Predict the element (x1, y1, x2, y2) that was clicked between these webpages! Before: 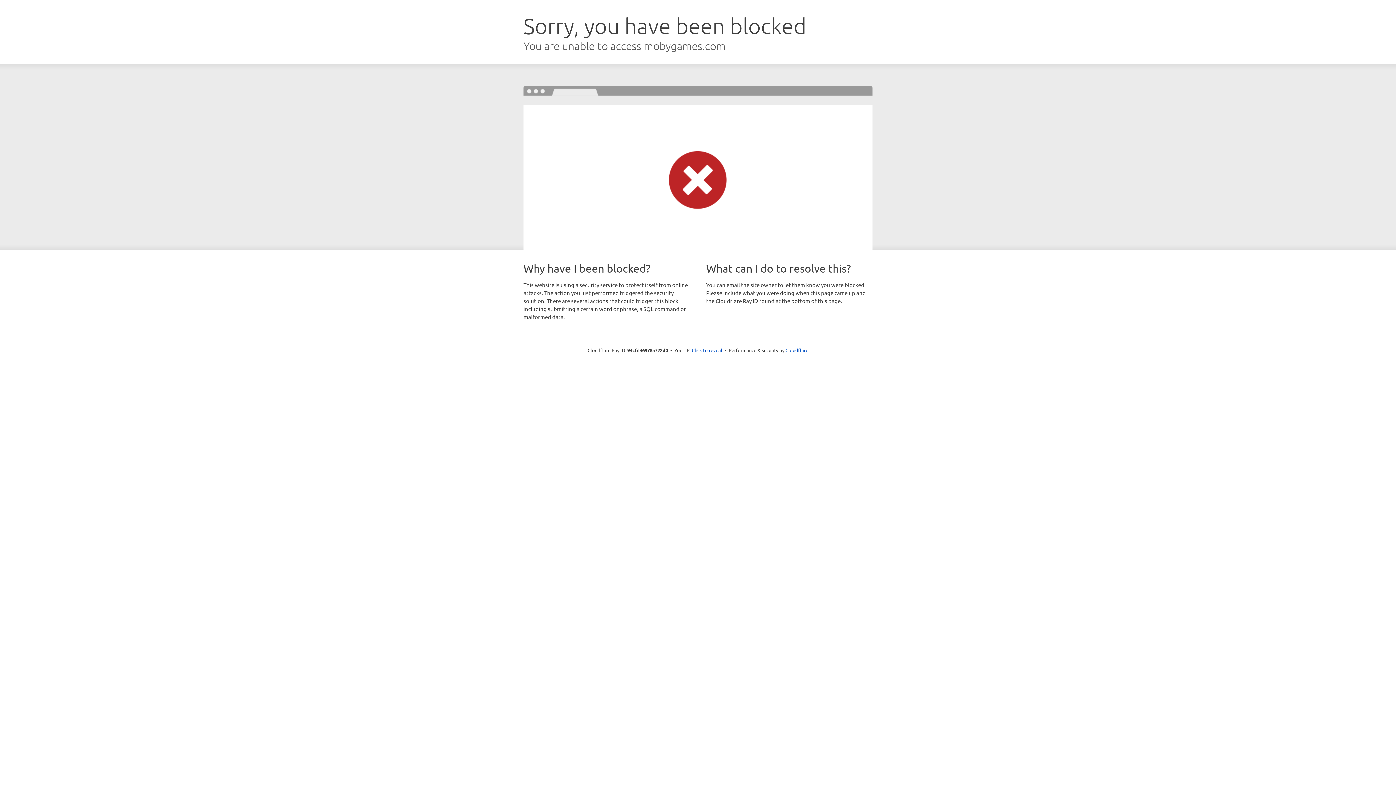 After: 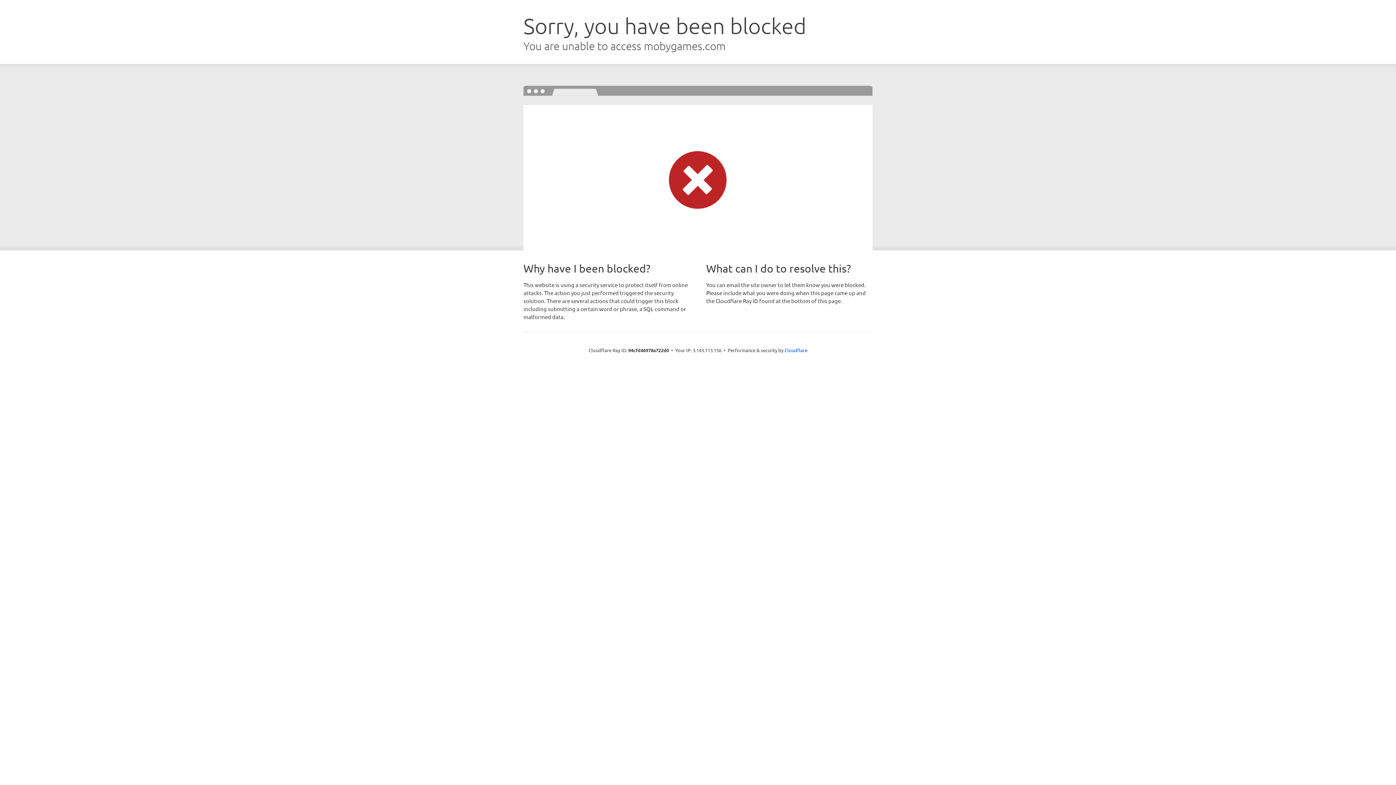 Action: bbox: (692, 346, 722, 353) label: Click to reveal